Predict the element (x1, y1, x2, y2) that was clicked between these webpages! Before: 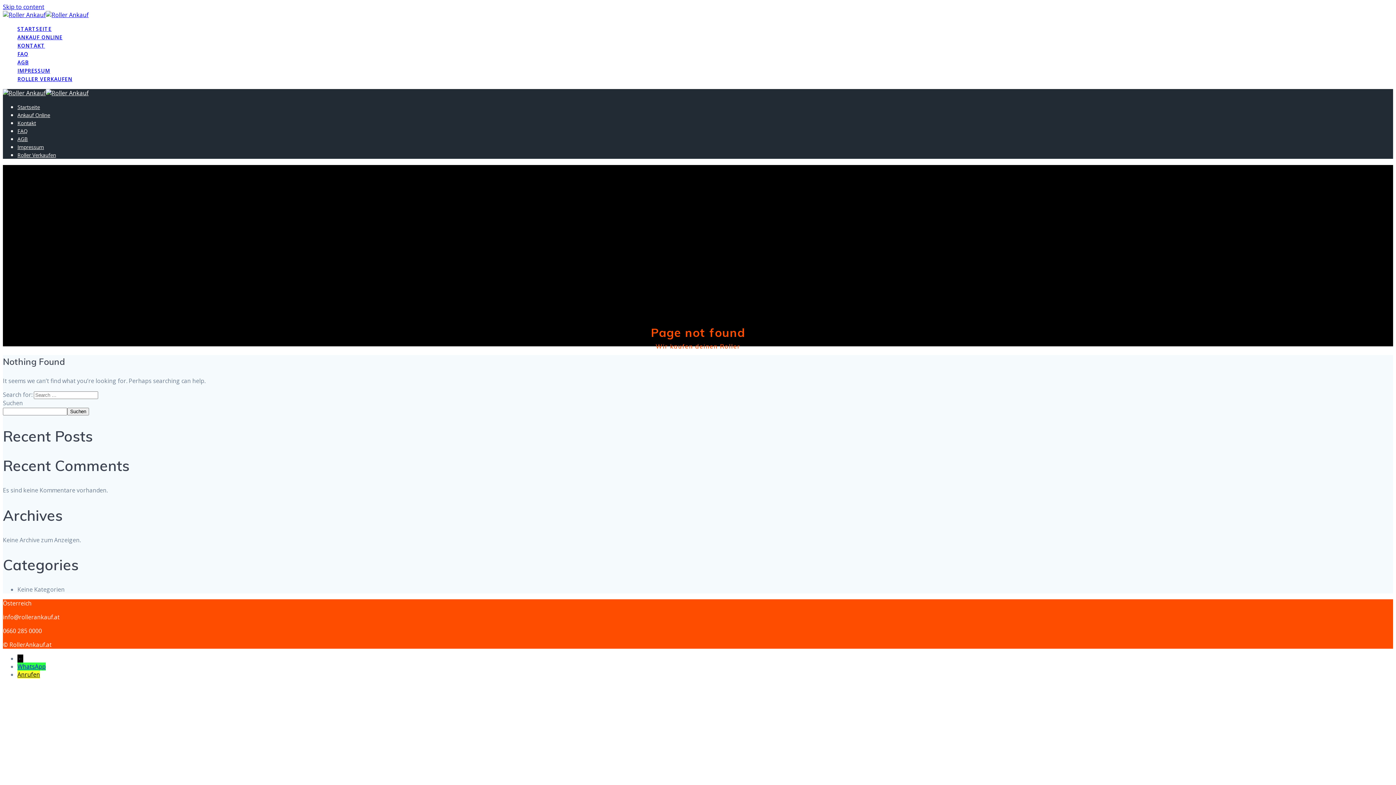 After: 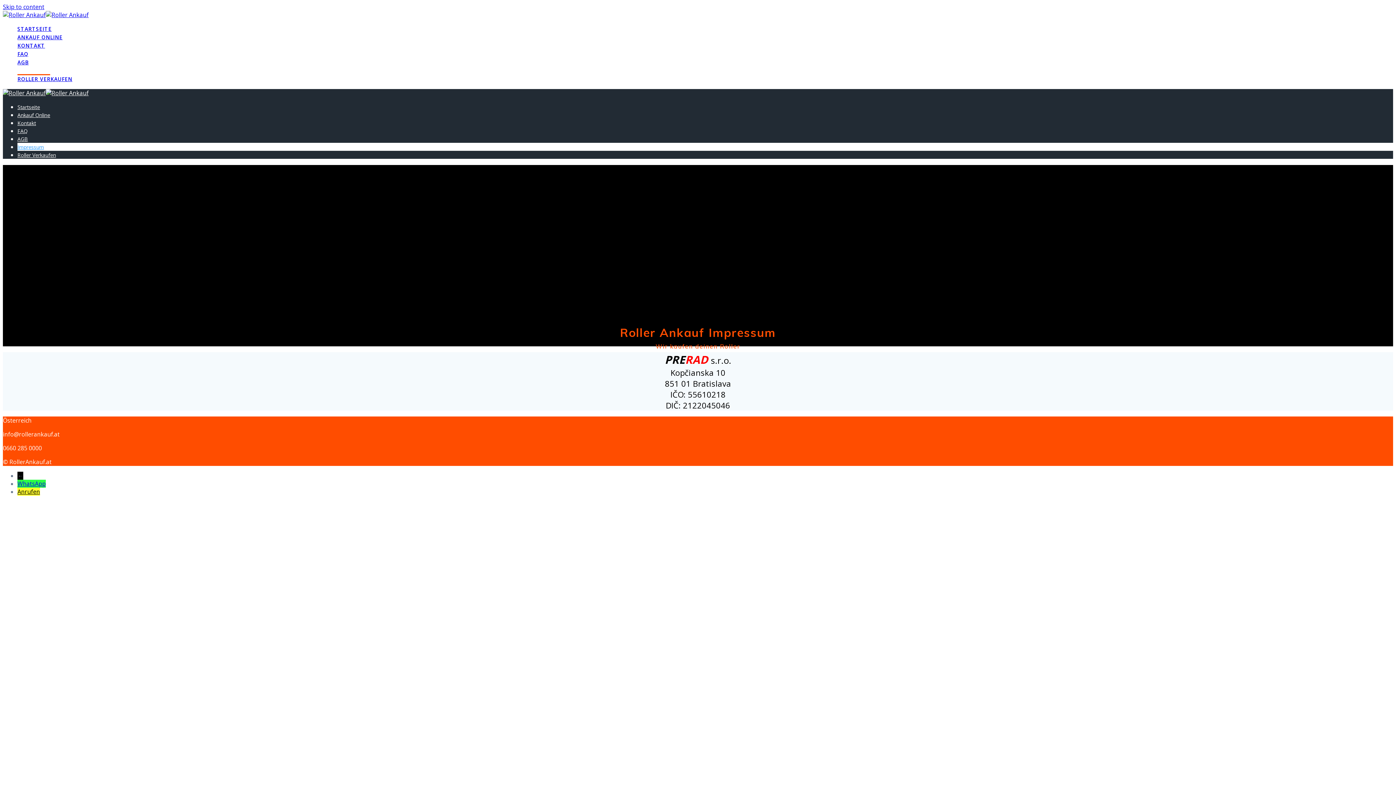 Action: label: Impressum bbox: (17, 143, 44, 150)